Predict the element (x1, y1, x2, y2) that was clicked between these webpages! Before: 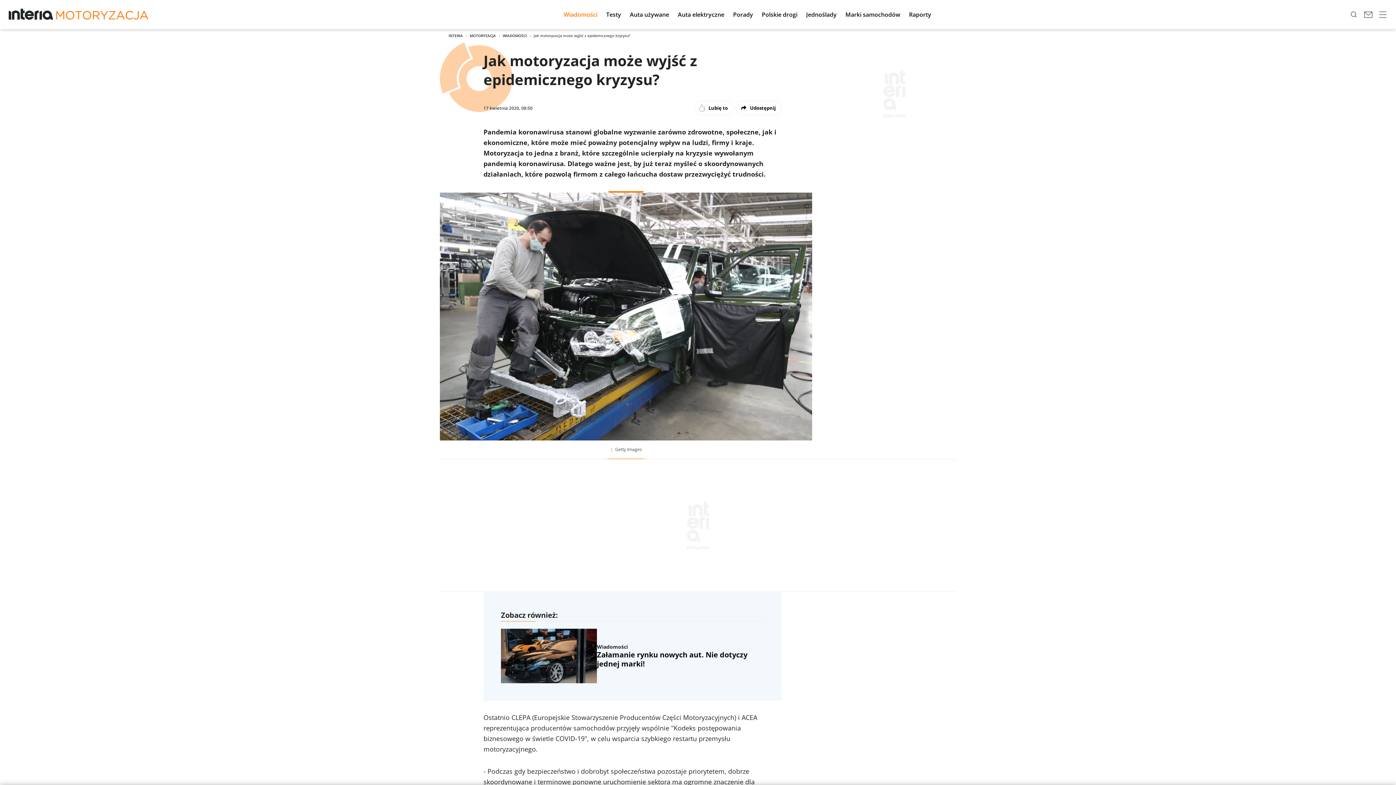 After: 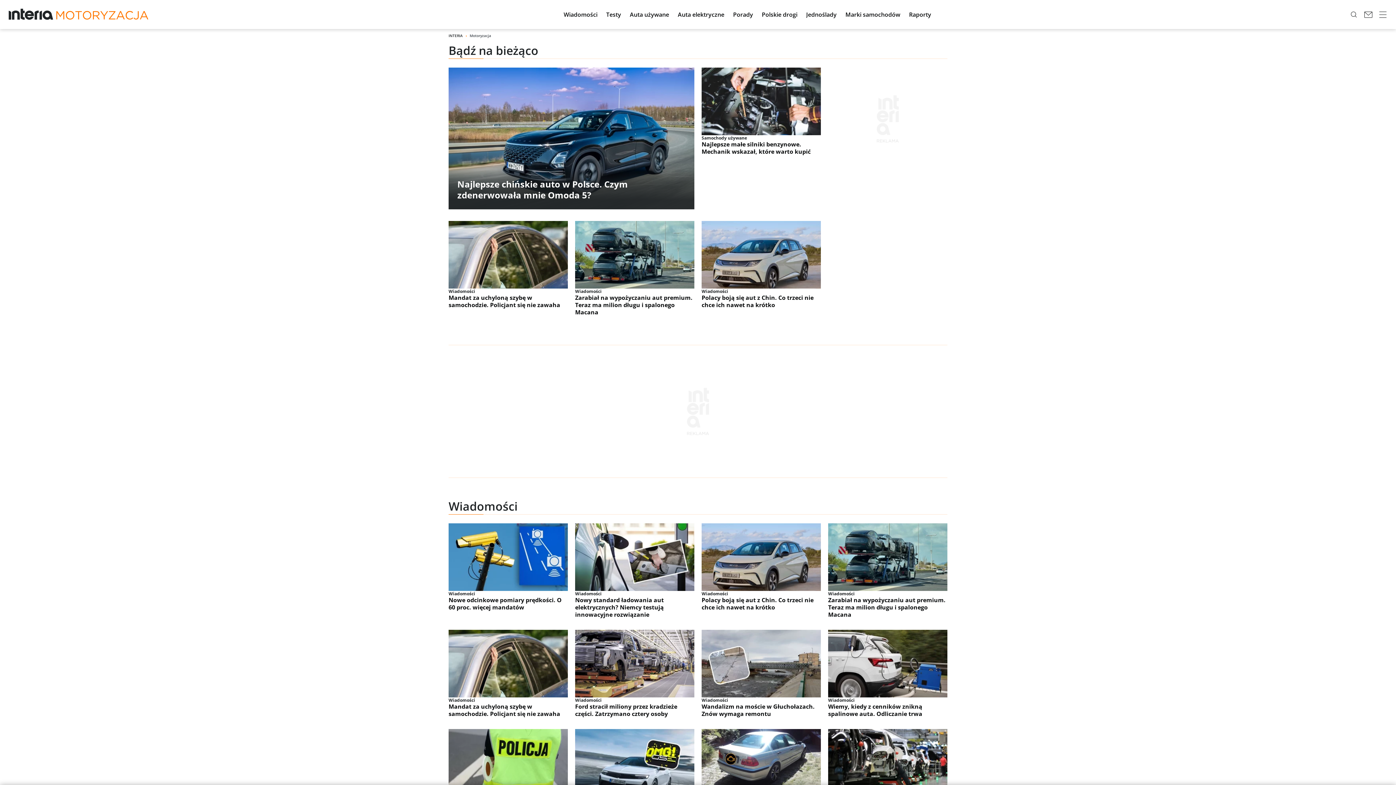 Action: bbox: (56, 8, 148, 20)